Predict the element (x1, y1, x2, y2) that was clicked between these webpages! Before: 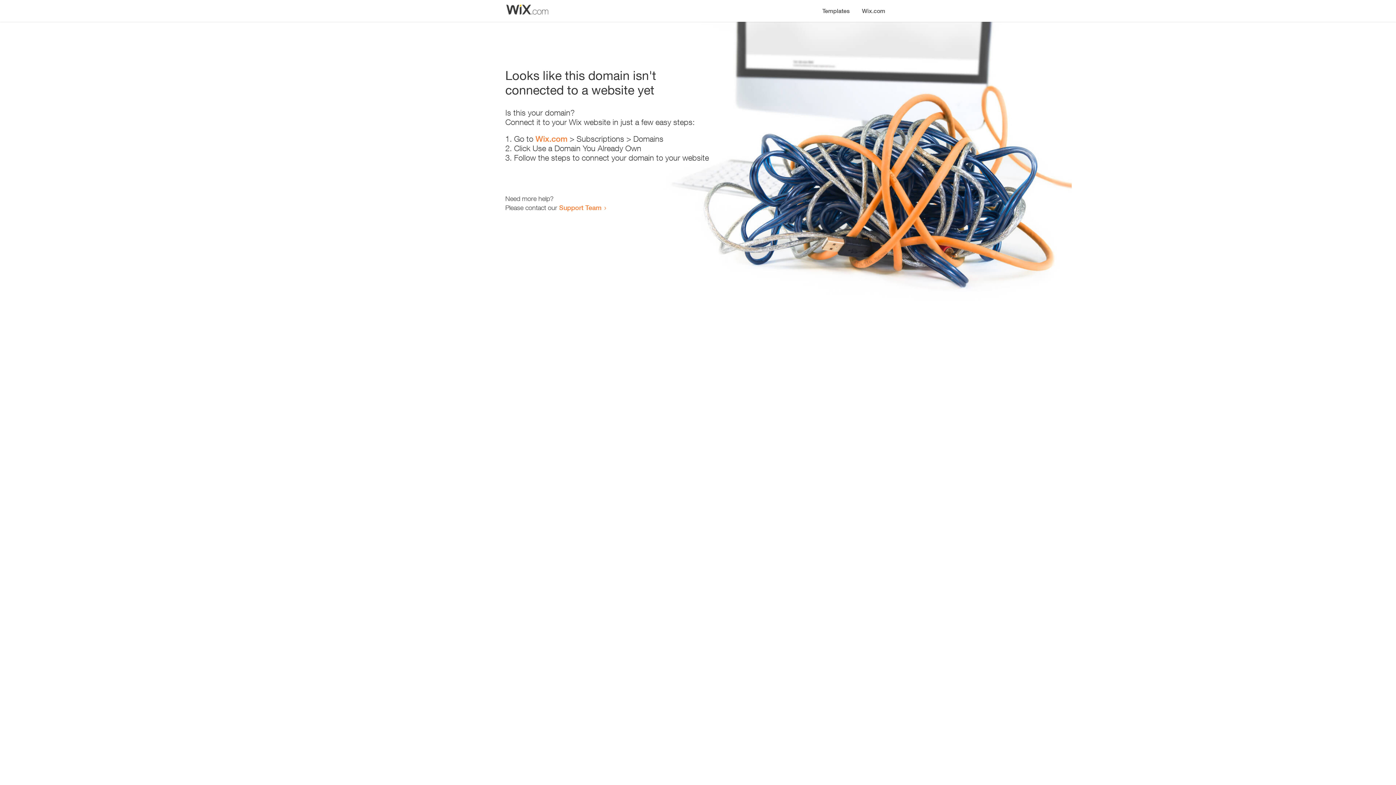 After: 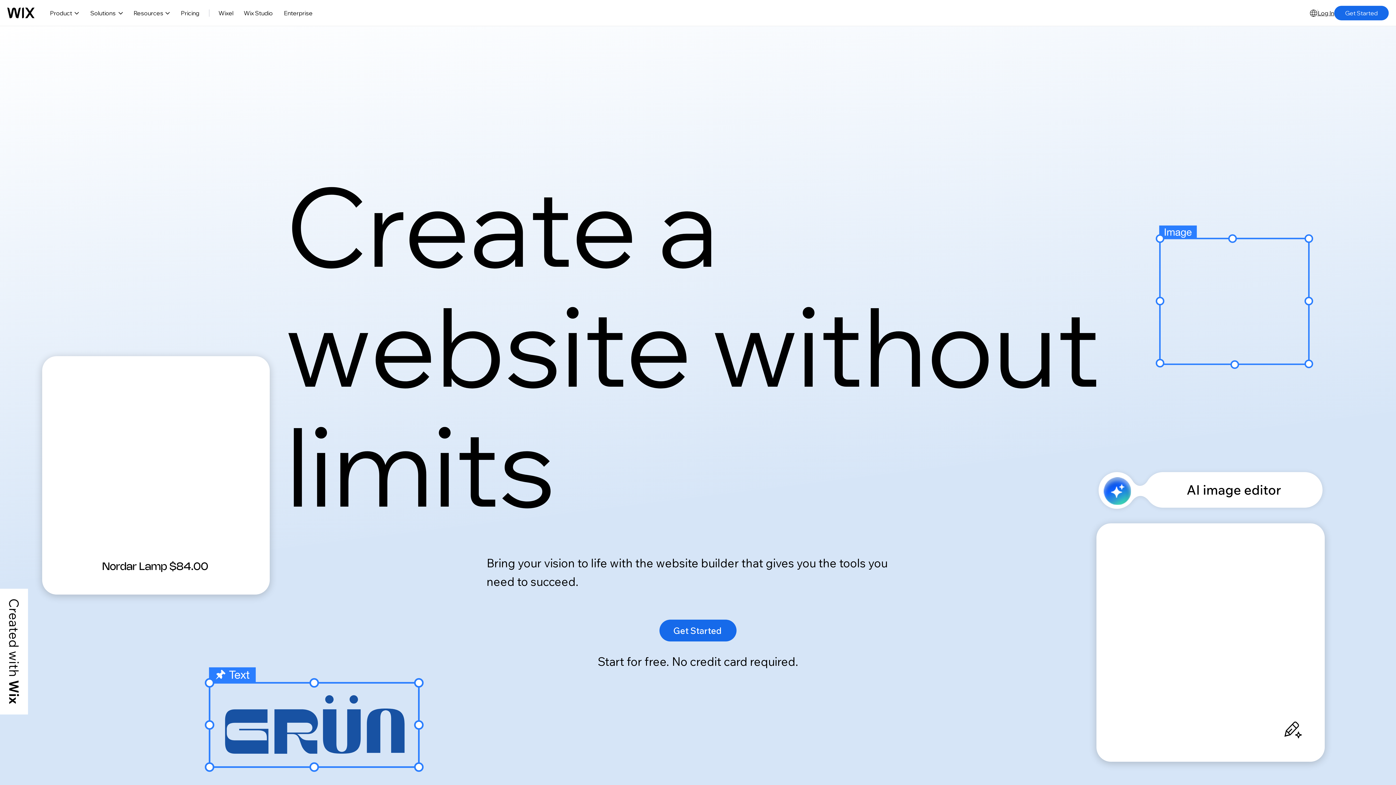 Action: bbox: (535, 134, 567, 143) label: Wix.com